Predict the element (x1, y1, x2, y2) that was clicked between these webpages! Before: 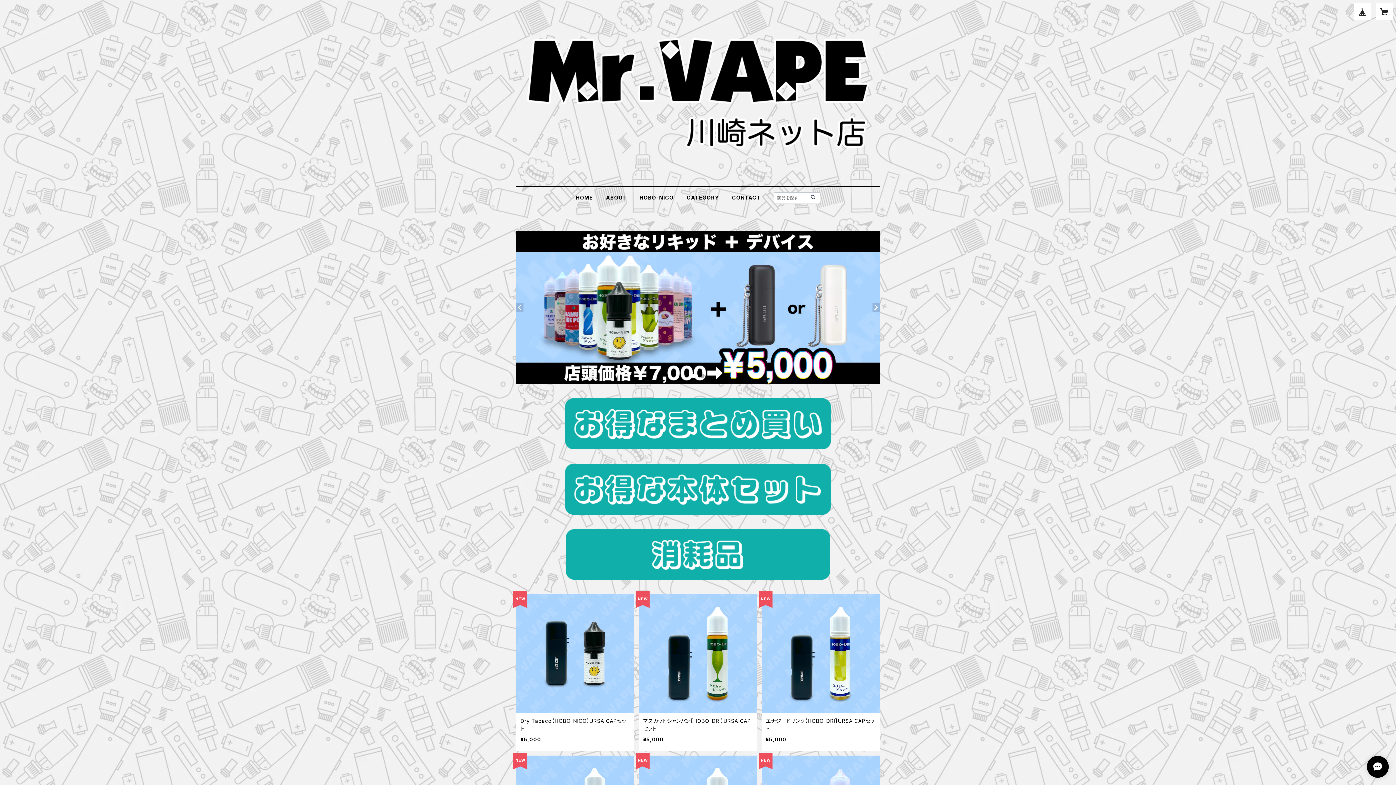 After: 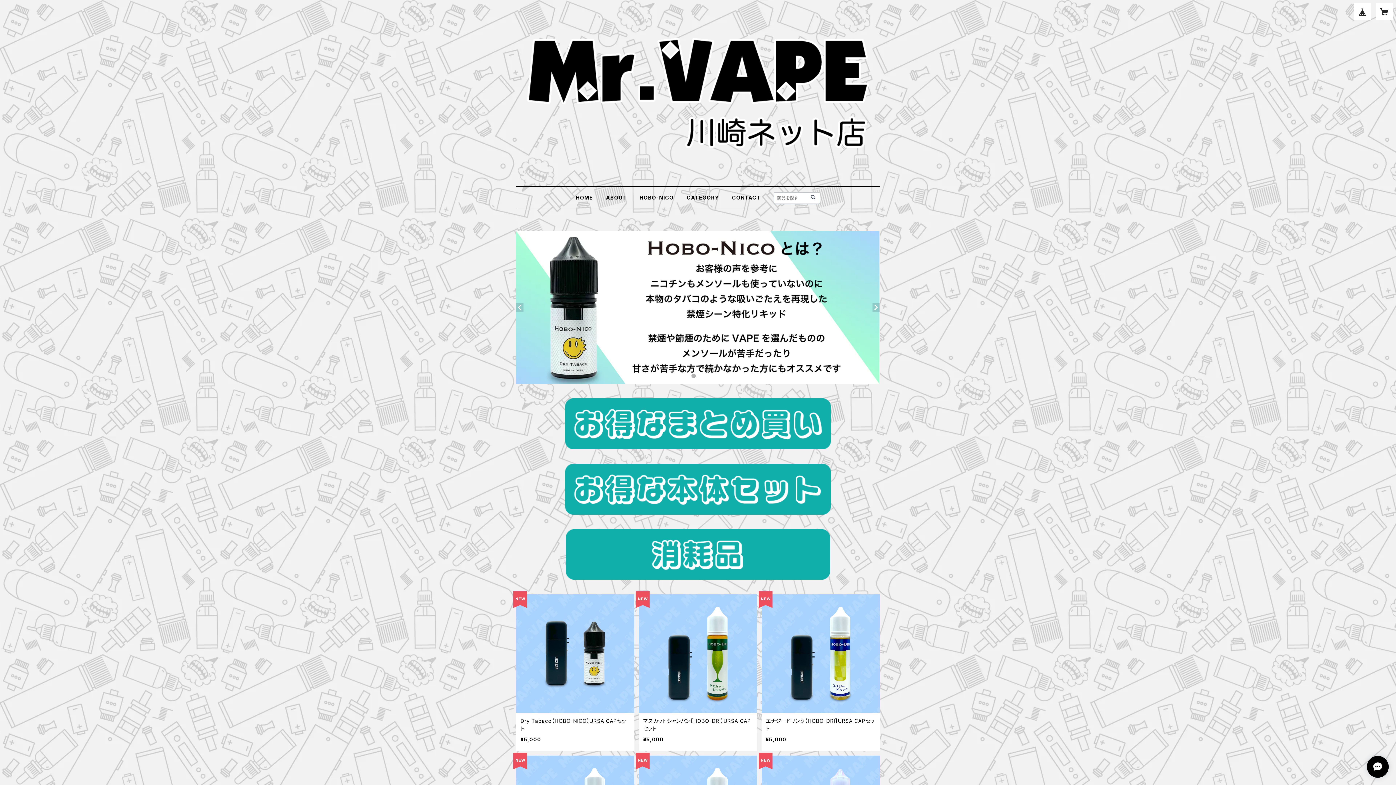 Action: label: HOME bbox: (575, 194, 593, 200)